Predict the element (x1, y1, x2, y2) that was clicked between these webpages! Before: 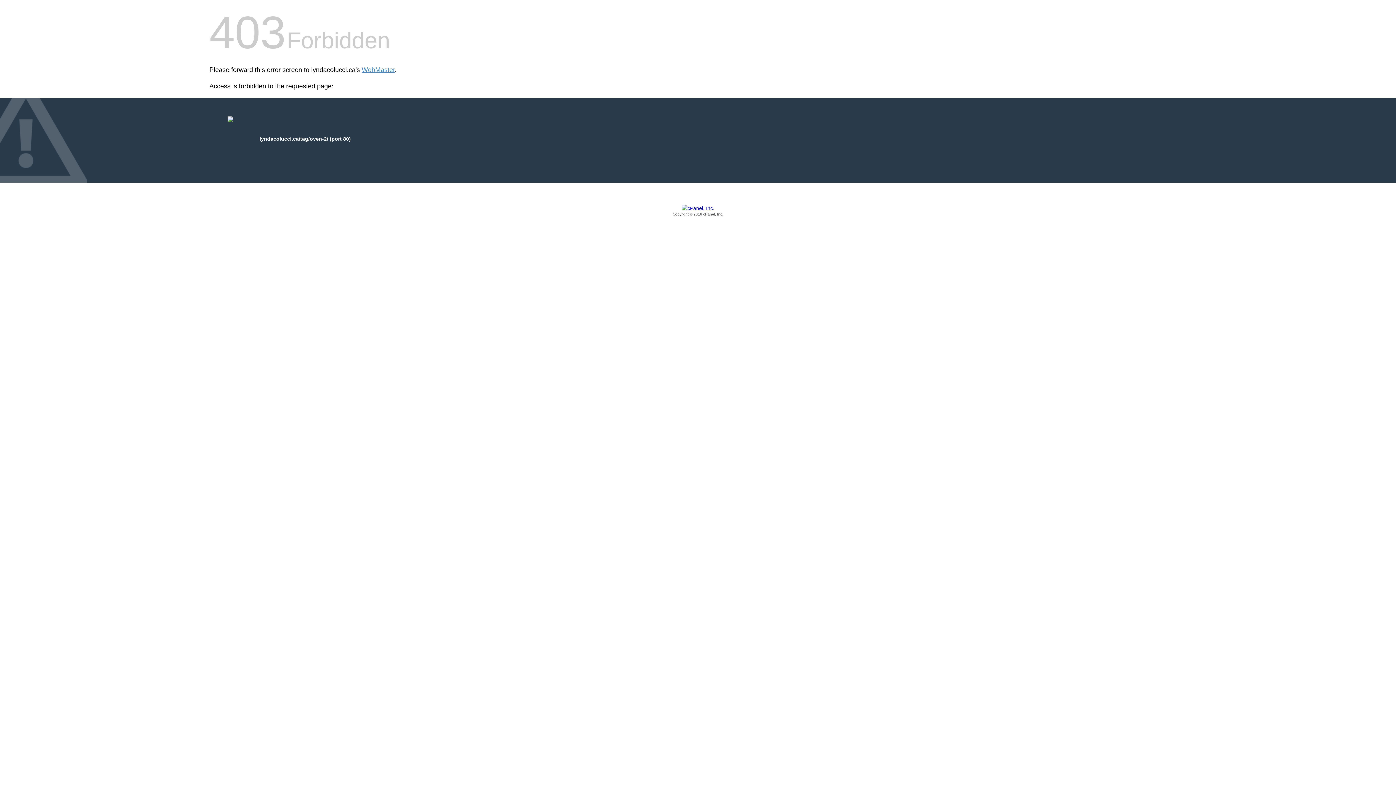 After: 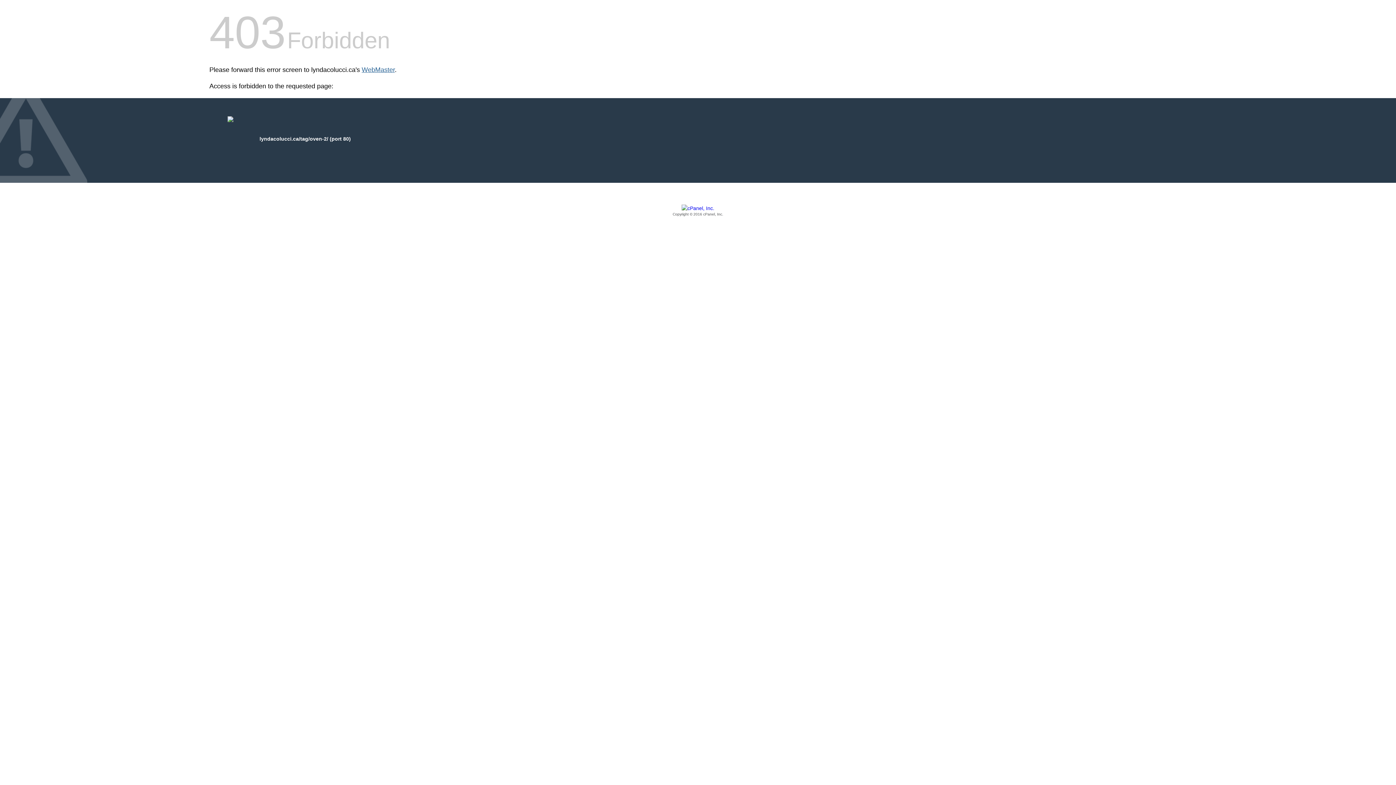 Action: bbox: (361, 66, 394, 73) label: WebMaster